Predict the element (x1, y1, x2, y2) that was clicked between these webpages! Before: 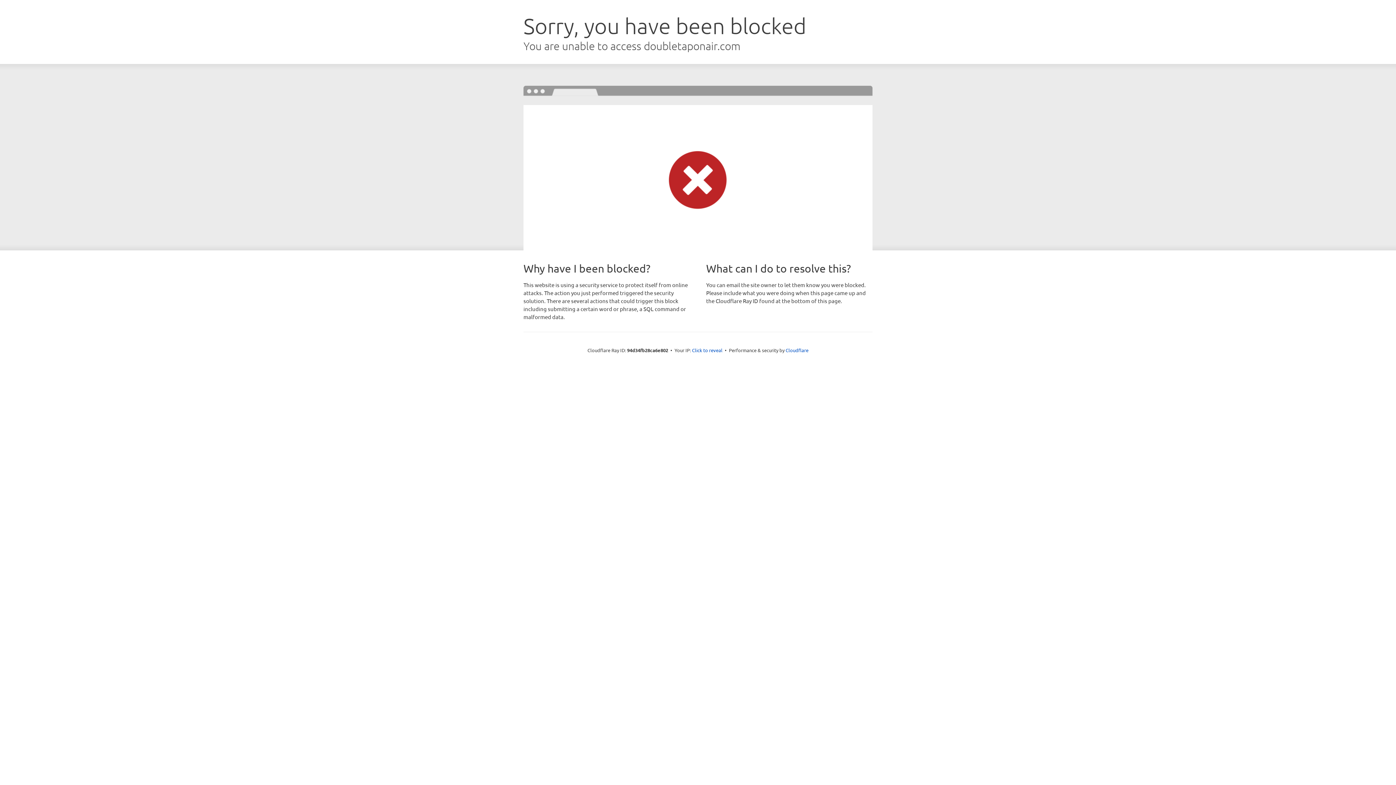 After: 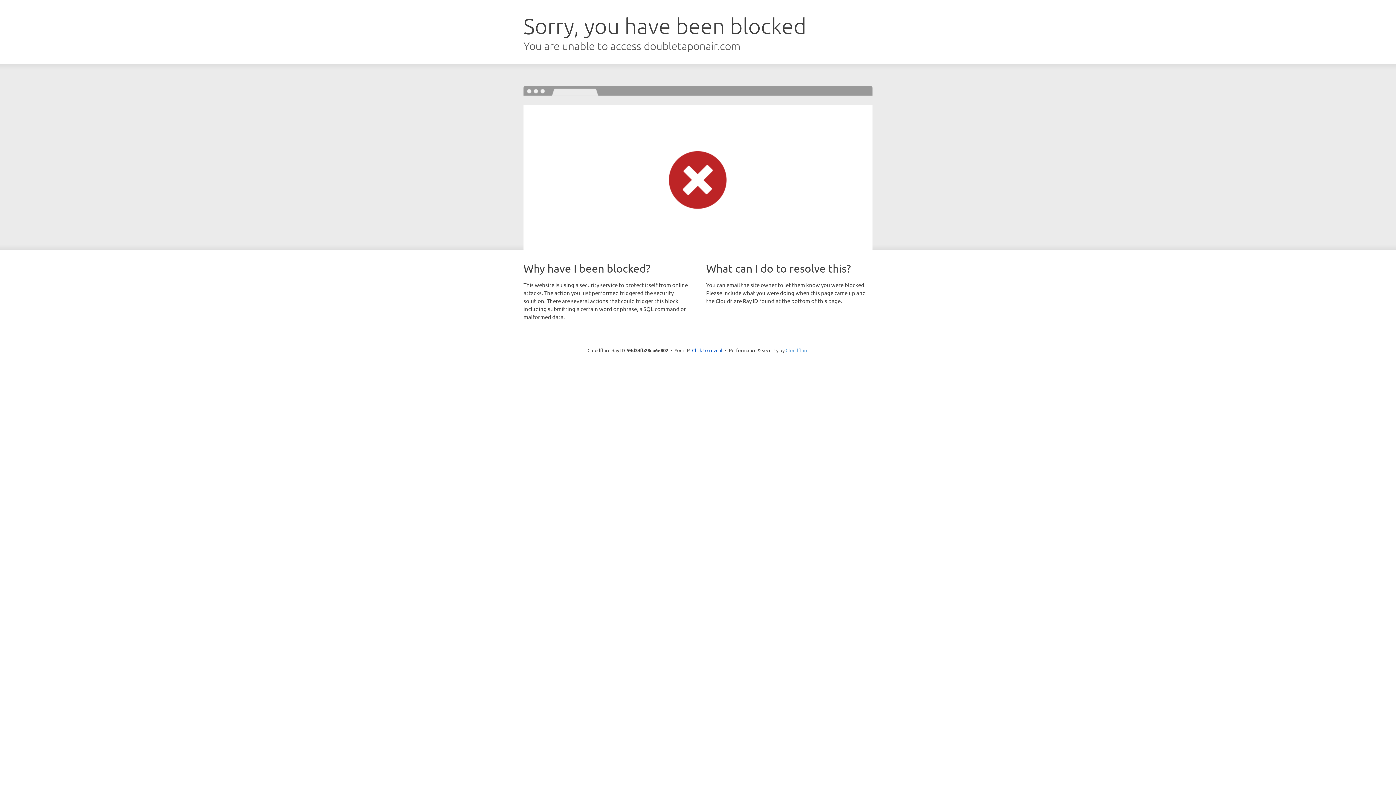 Action: label: Cloudflare bbox: (785, 347, 808, 353)